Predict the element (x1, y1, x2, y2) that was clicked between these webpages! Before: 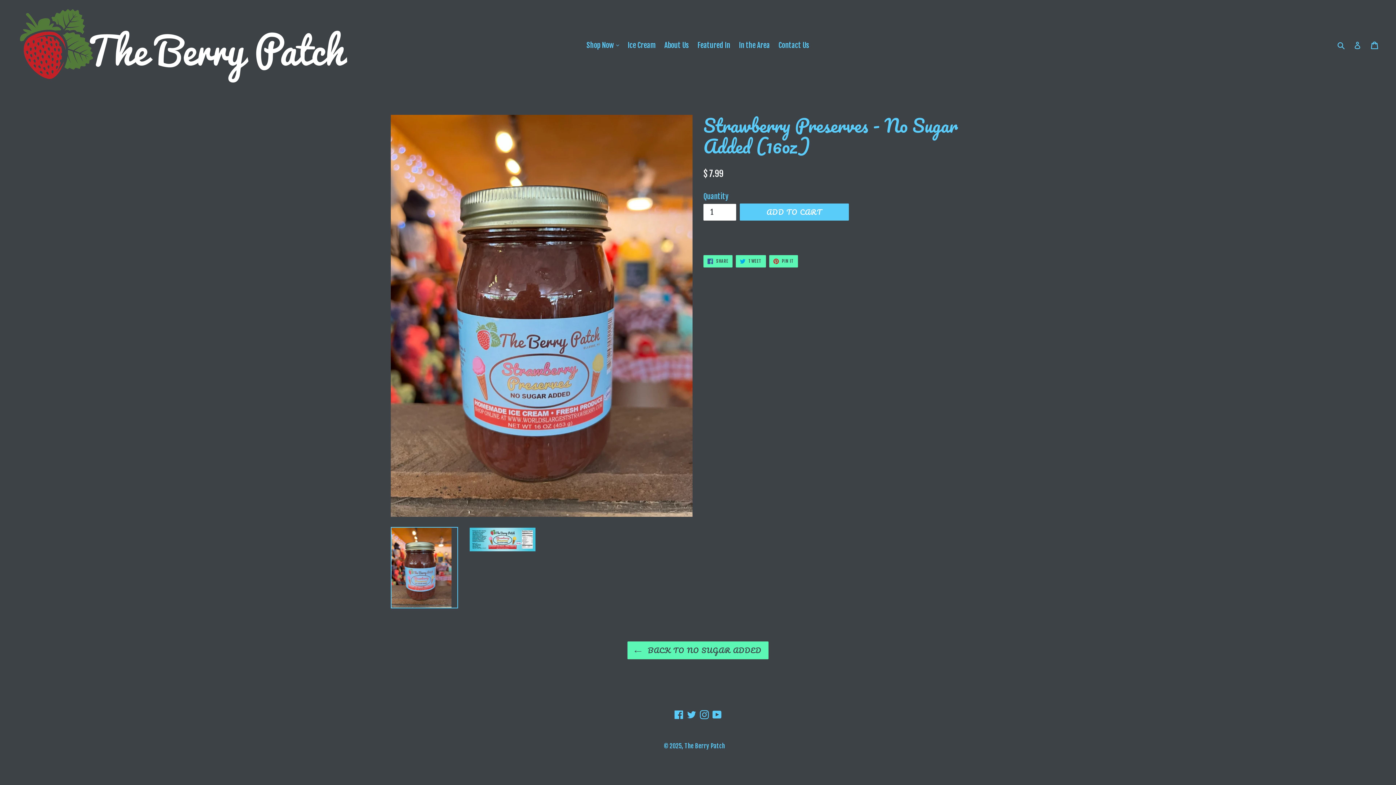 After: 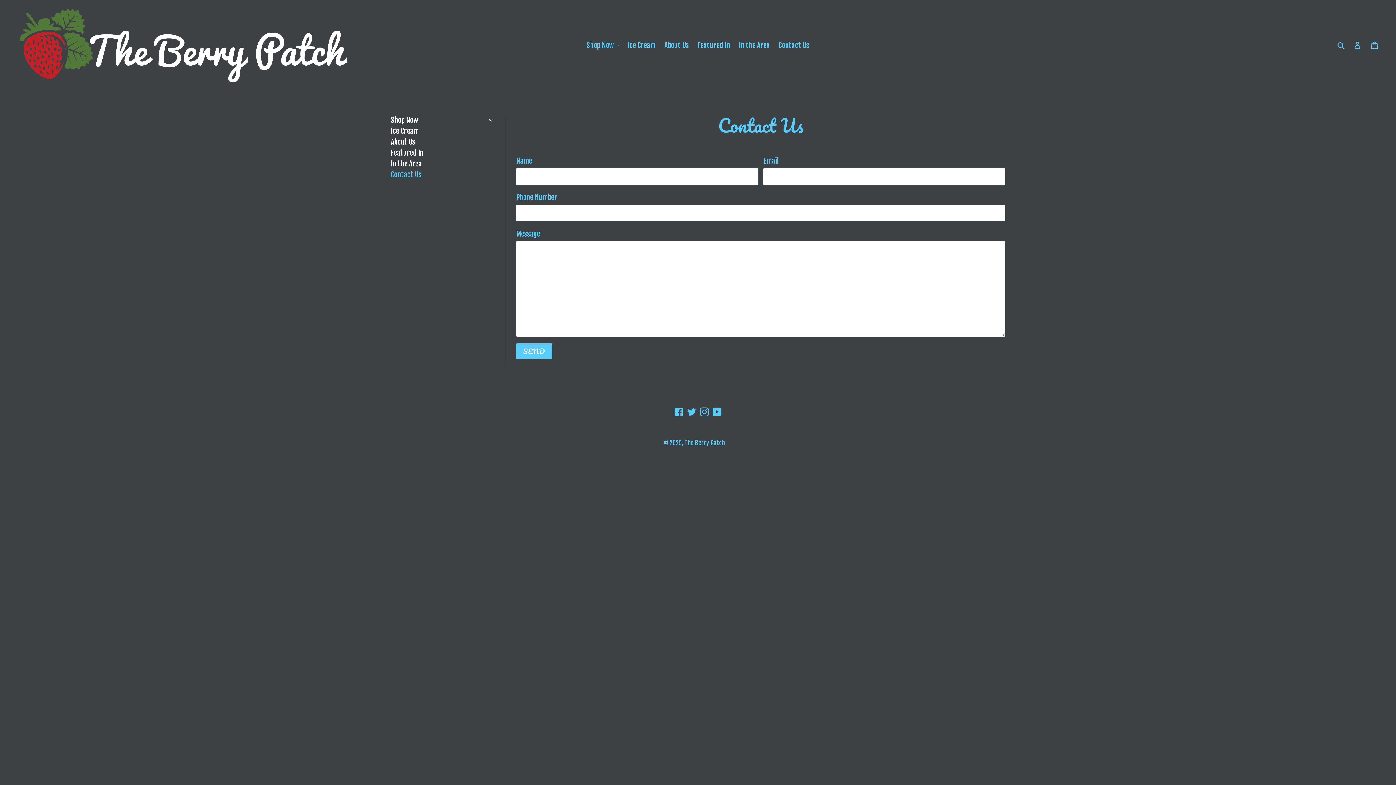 Action: label: Contact Us bbox: (775, 38, 812, 52)